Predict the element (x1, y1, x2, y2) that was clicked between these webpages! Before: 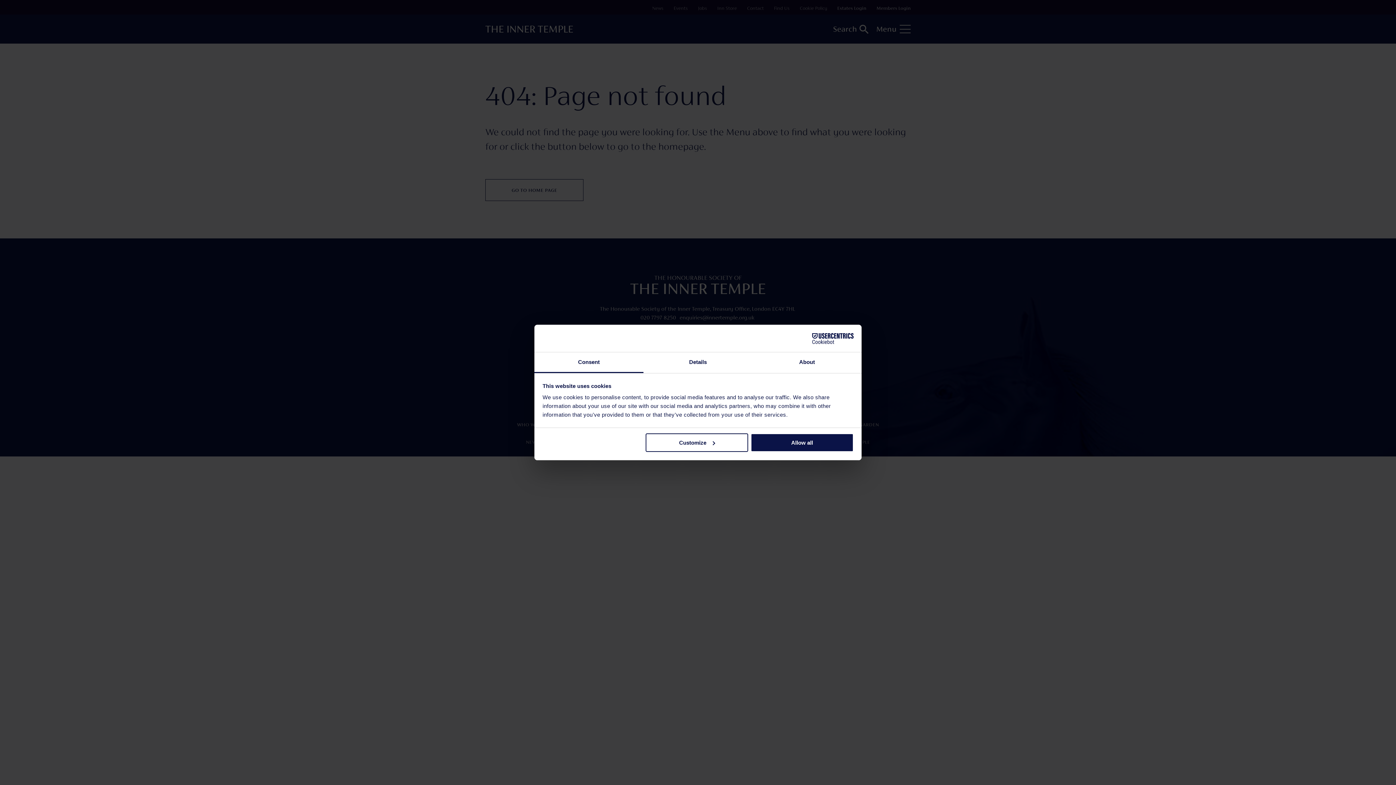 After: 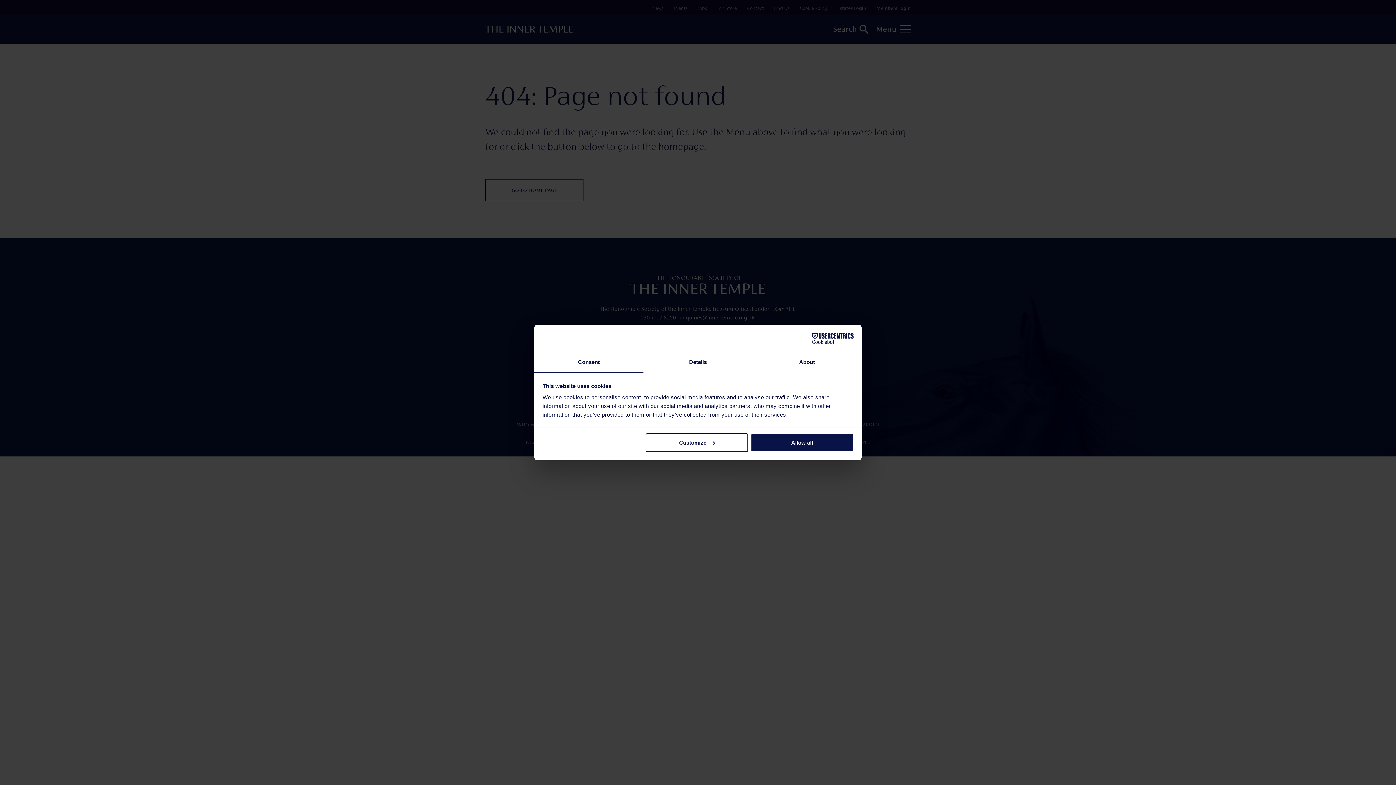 Action: label: Consent bbox: (534, 352, 643, 373)